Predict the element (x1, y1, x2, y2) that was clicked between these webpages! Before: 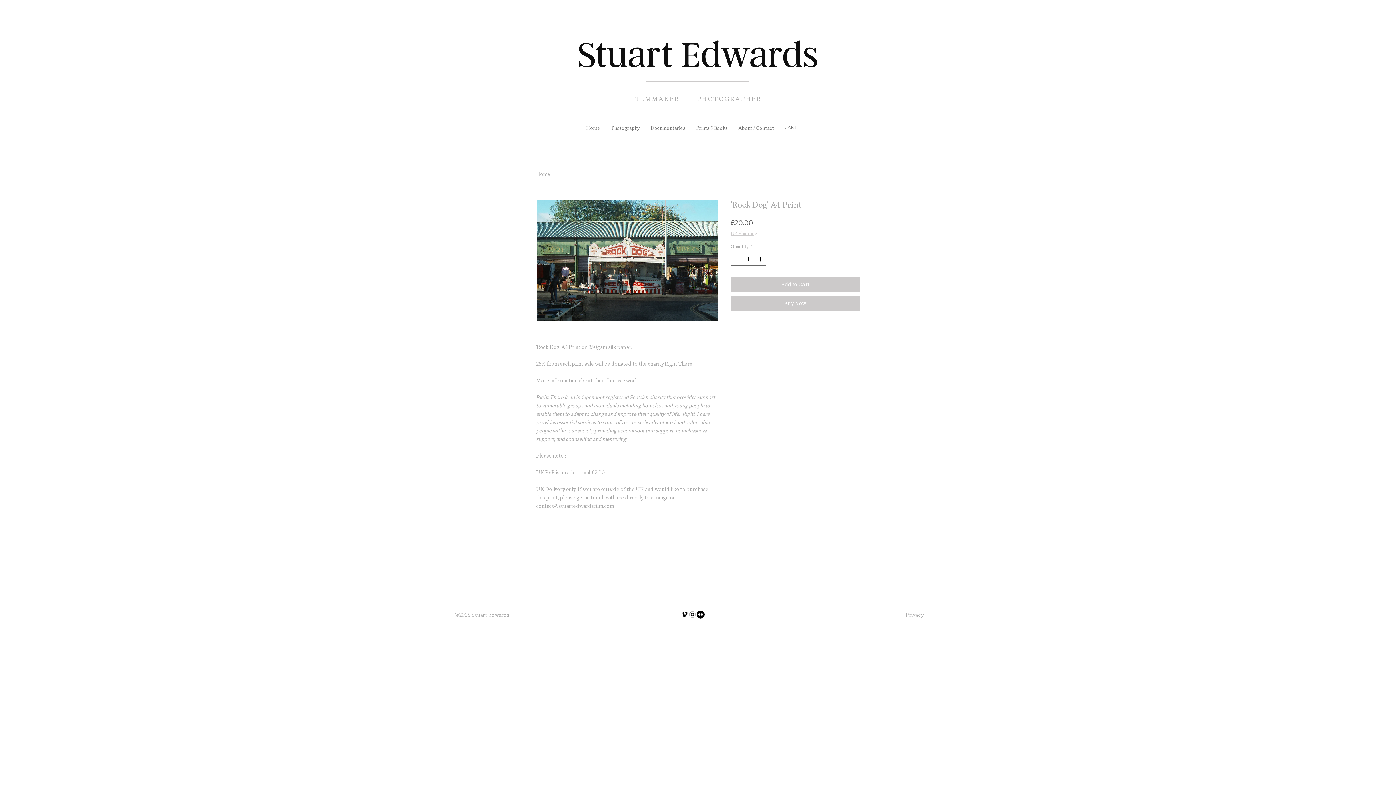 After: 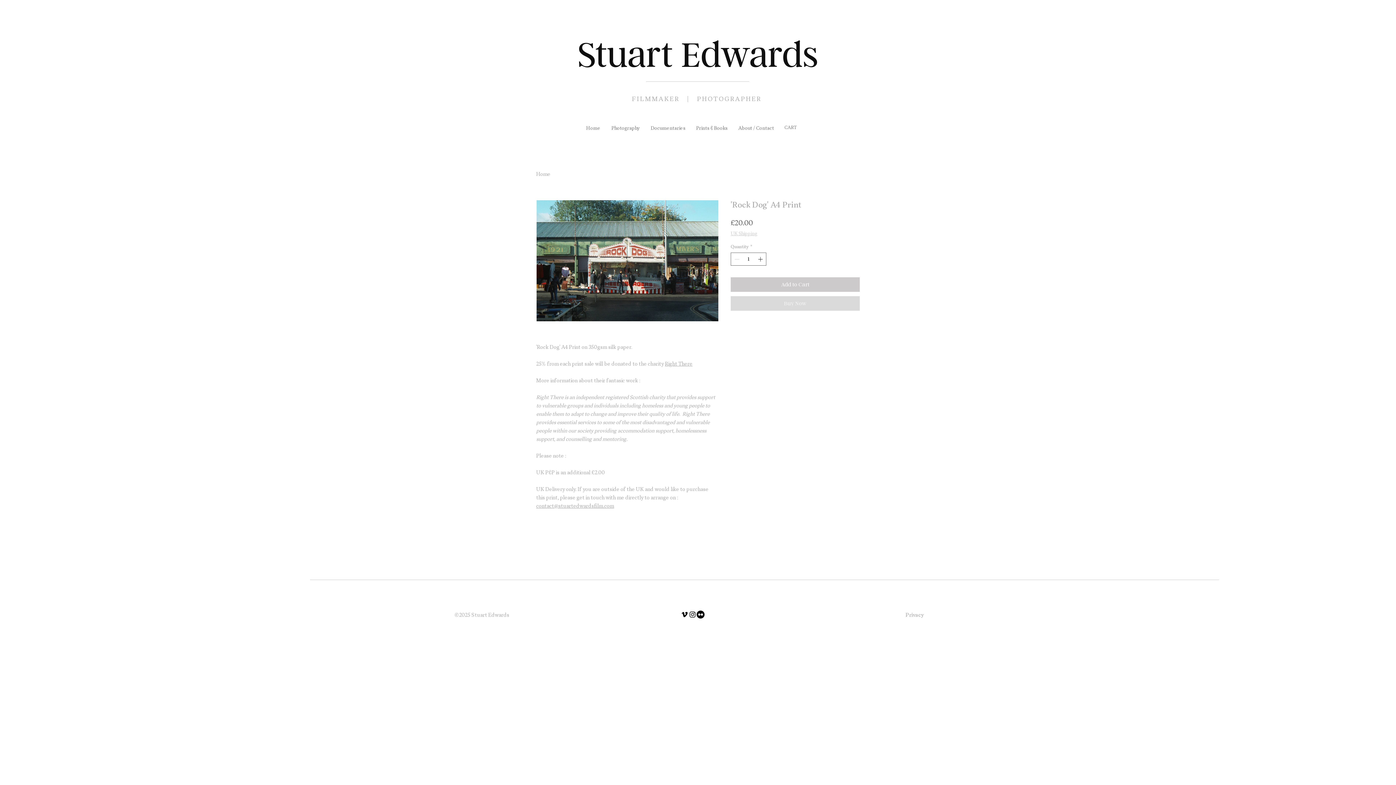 Action: label: Buy Now bbox: (730, 296, 860, 310)